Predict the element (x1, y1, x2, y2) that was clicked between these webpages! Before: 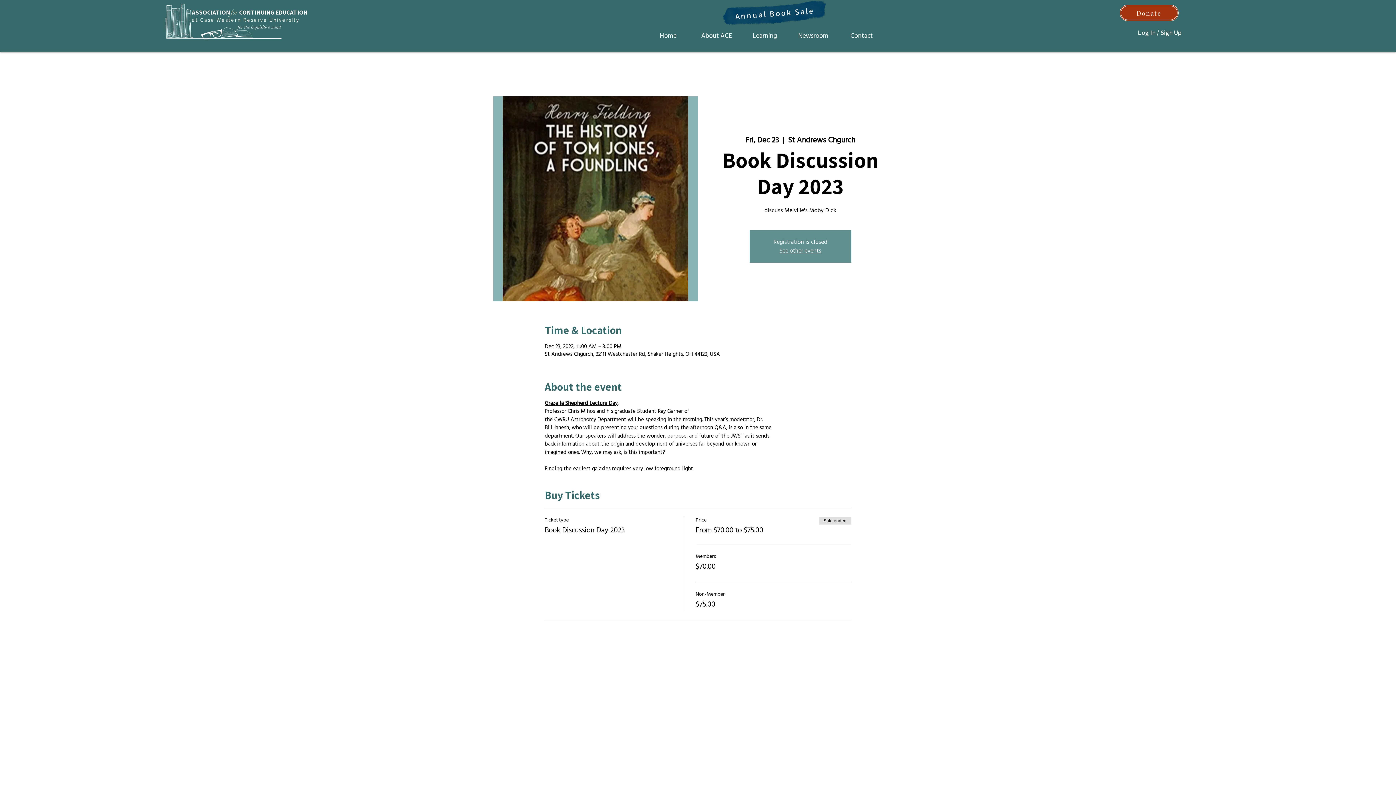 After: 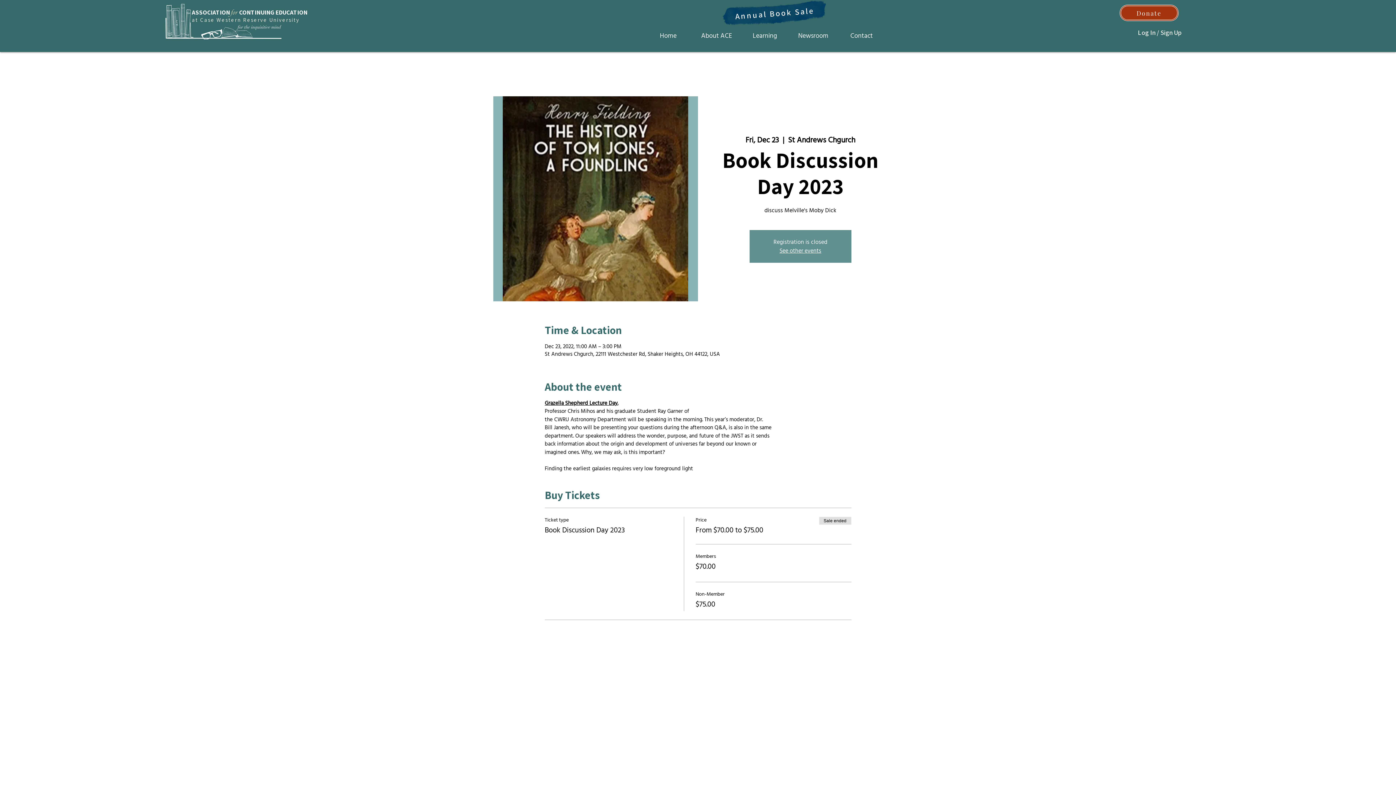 Action: label: Learning bbox: (740, 23, 789, 41)